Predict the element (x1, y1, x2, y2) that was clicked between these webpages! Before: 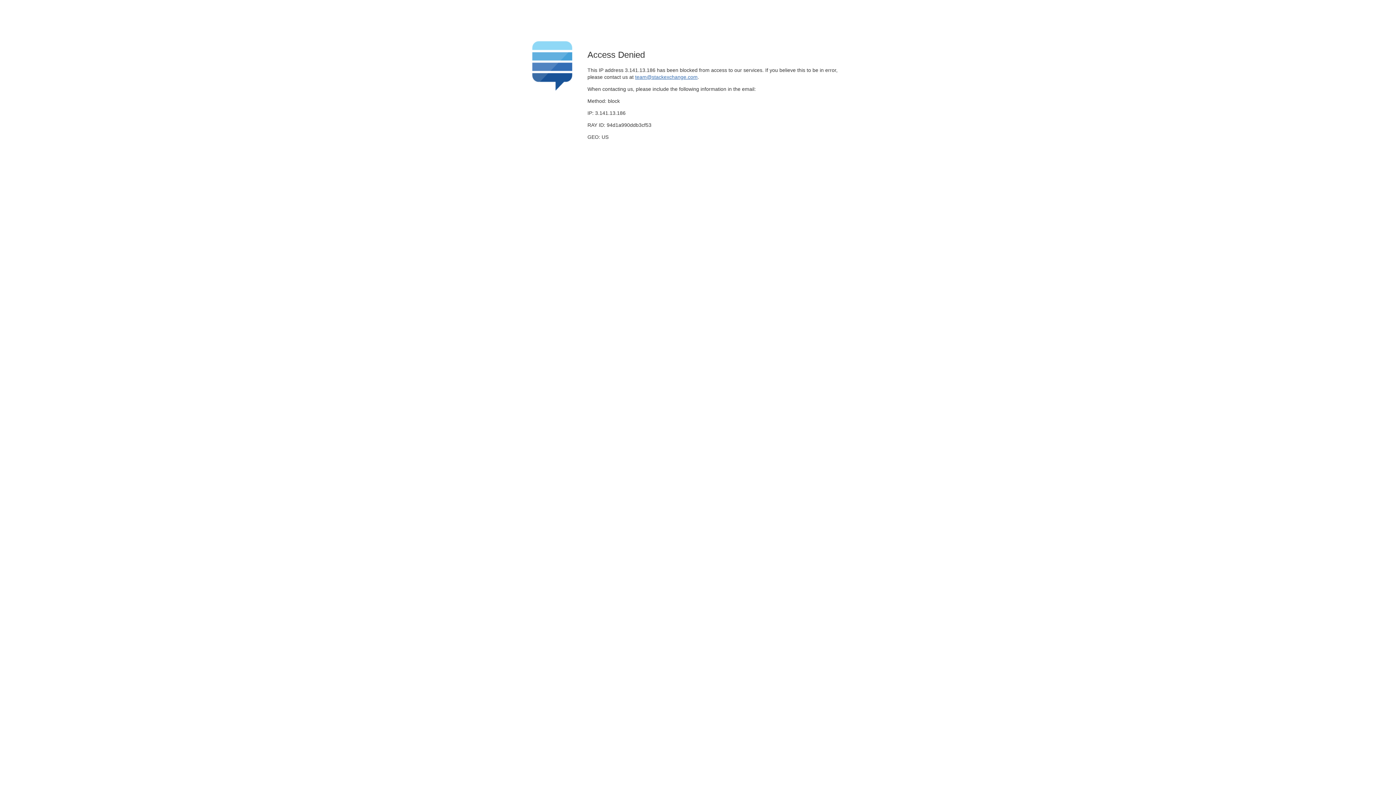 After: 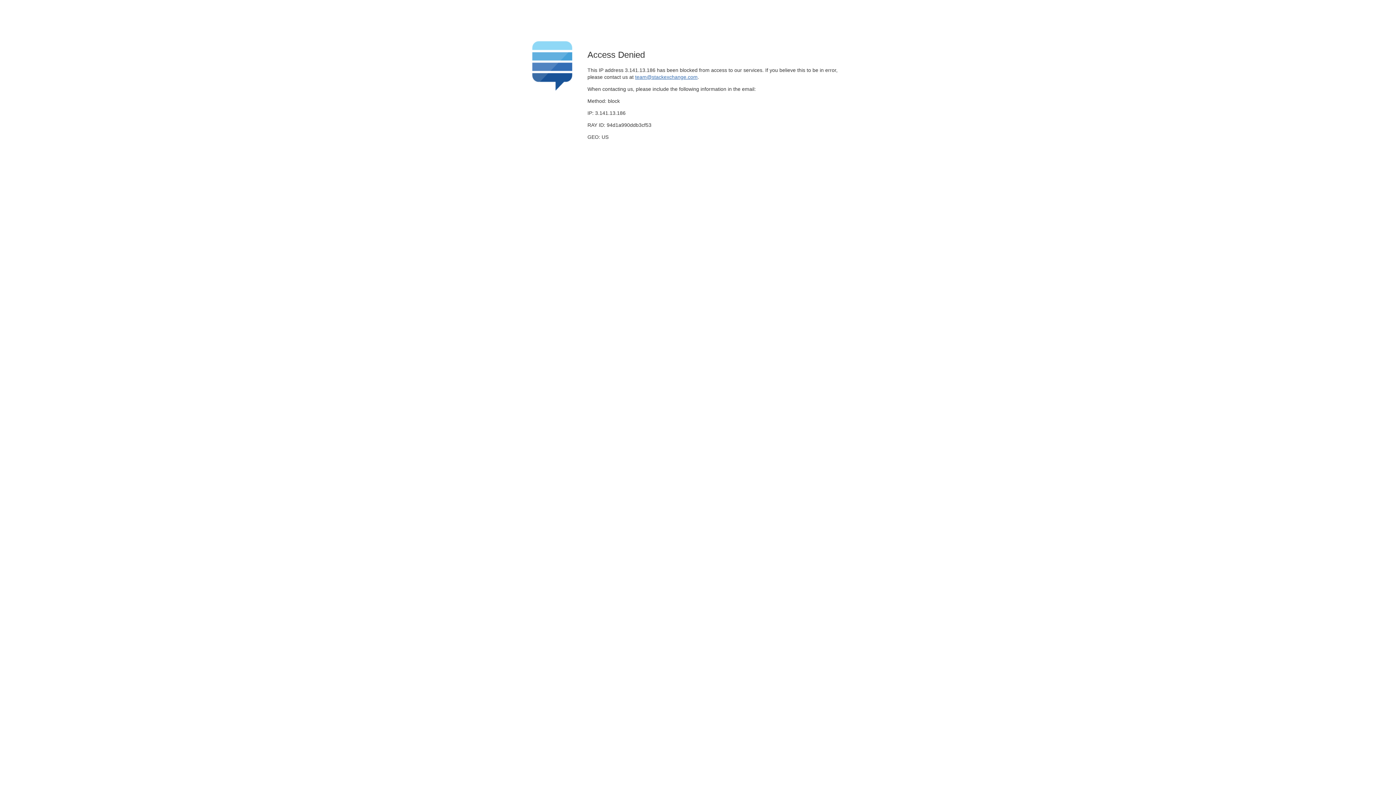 Action: label: team@stackexchange.com bbox: (635, 74, 697, 79)